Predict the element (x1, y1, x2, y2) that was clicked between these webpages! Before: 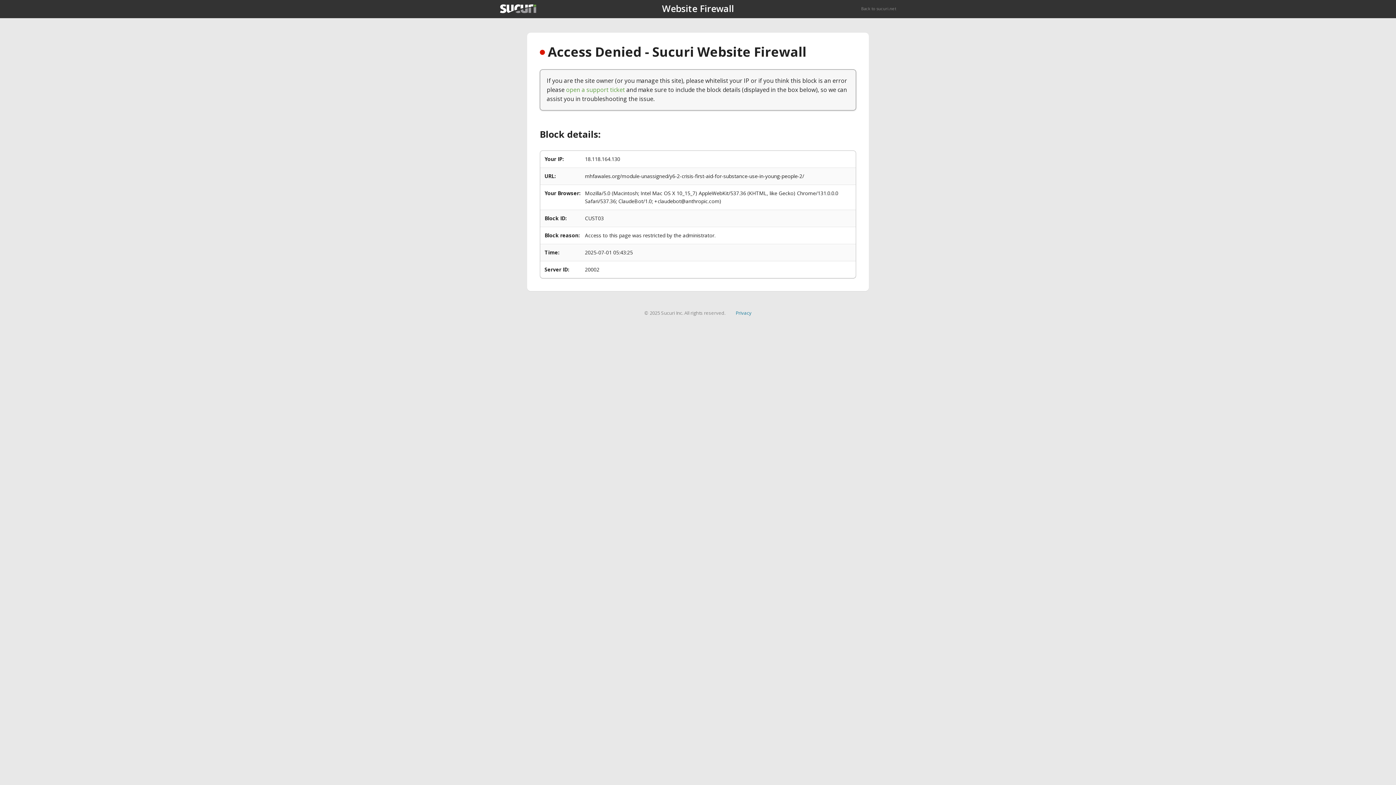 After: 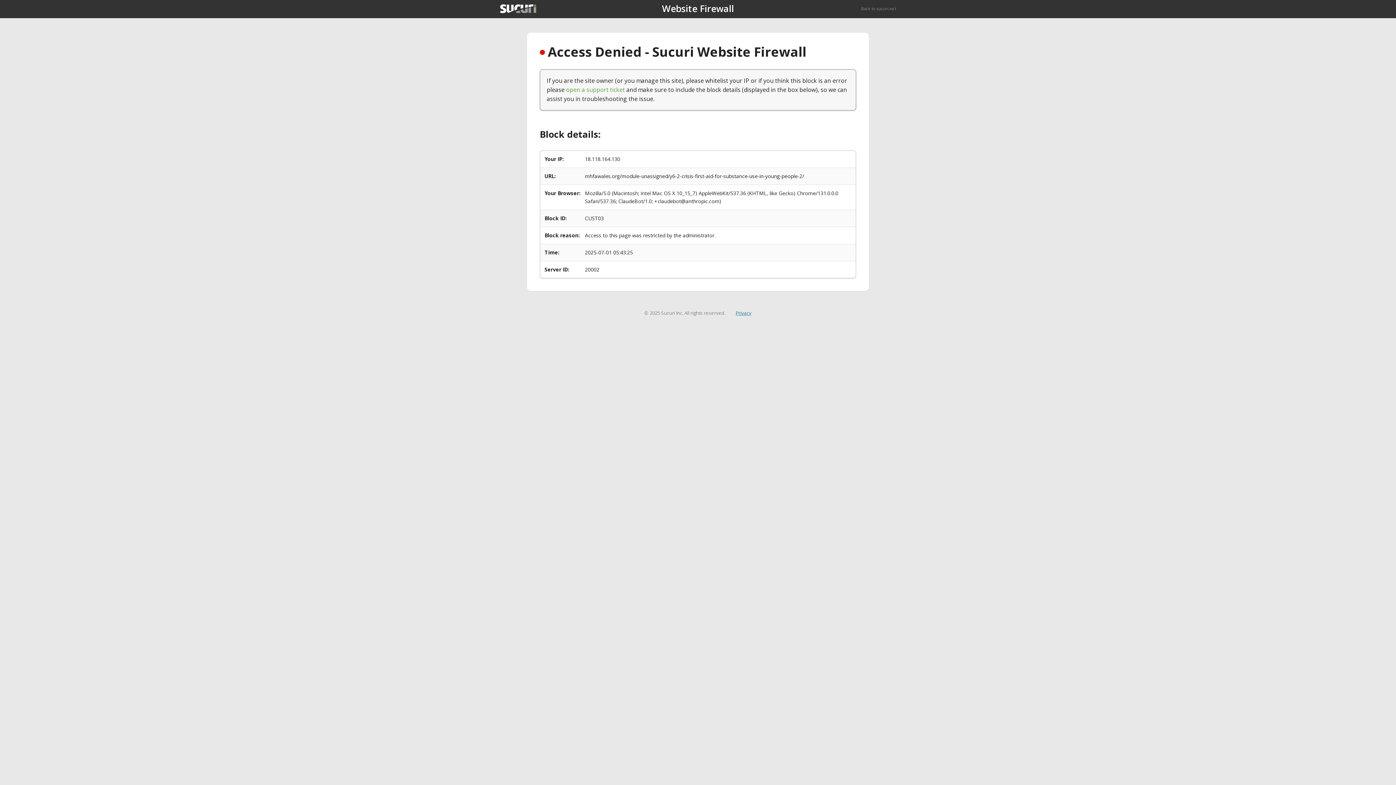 Action: bbox: (735, 309, 751, 316) label: Privacy